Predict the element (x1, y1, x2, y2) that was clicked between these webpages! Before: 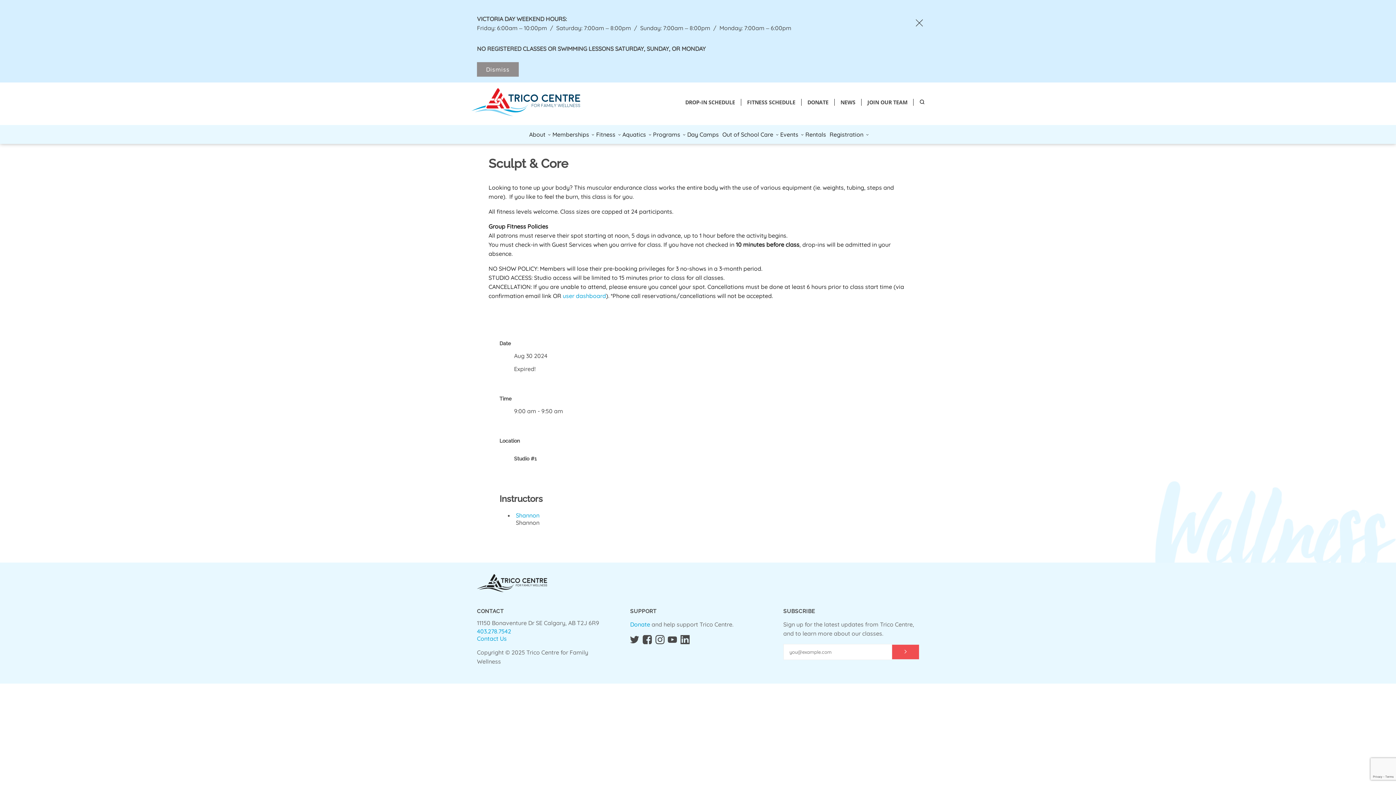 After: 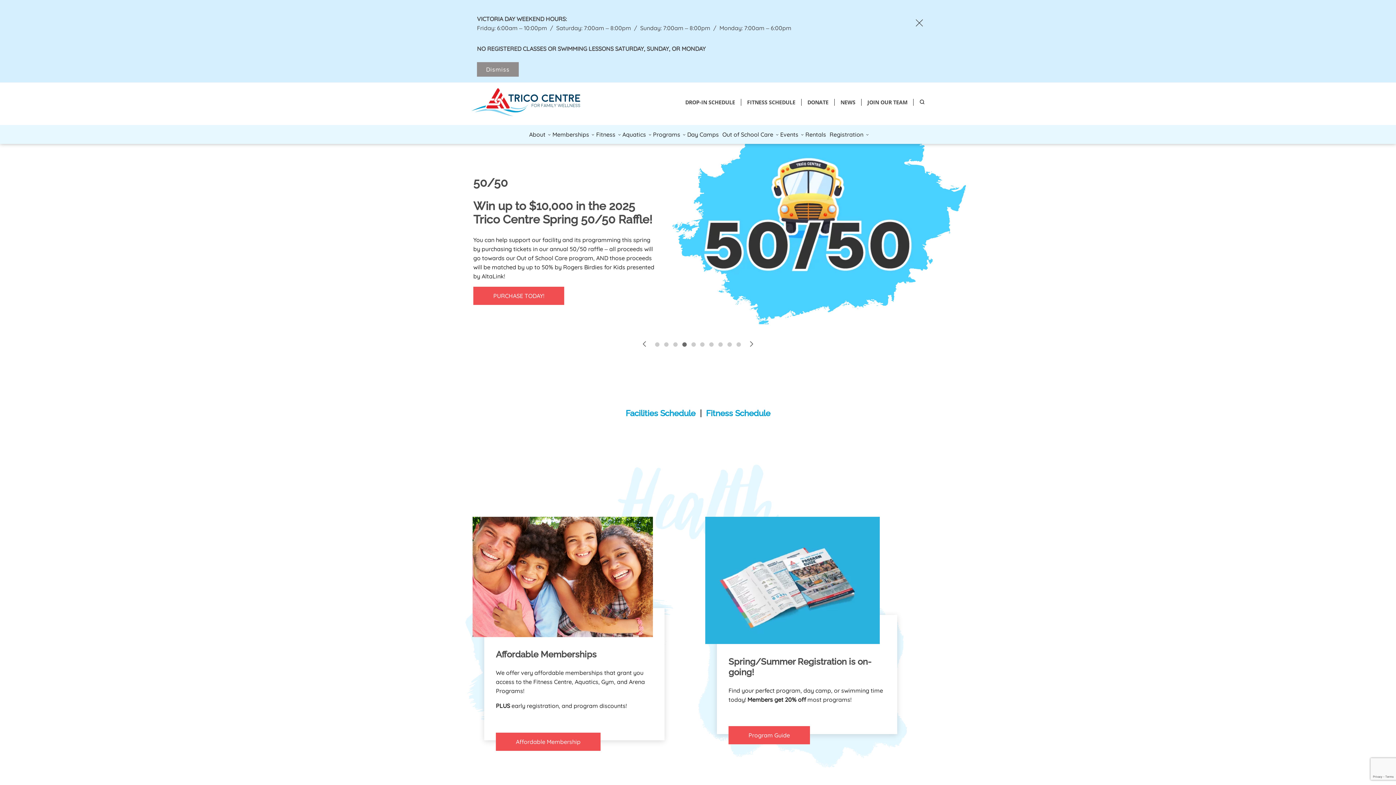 Action: bbox: (471, 88, 580, 116)